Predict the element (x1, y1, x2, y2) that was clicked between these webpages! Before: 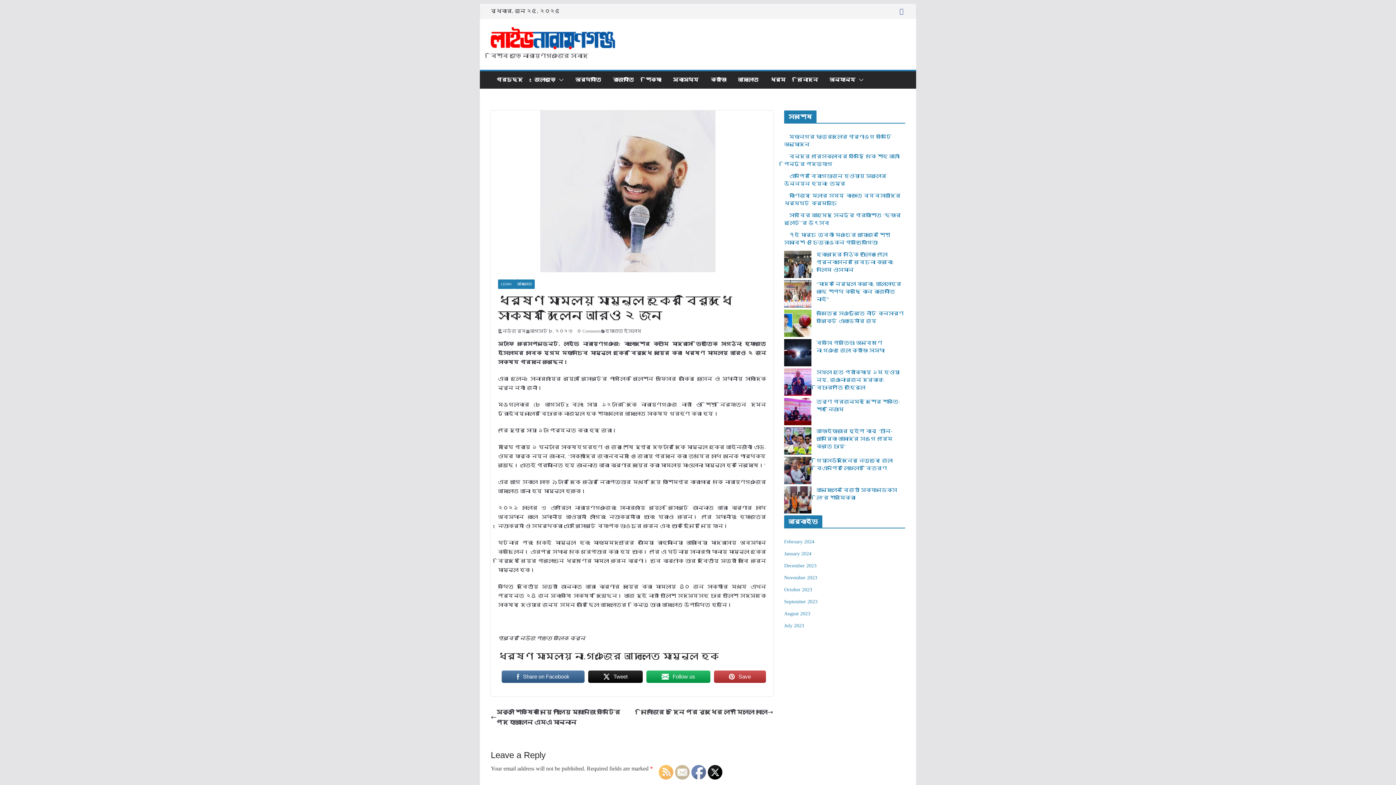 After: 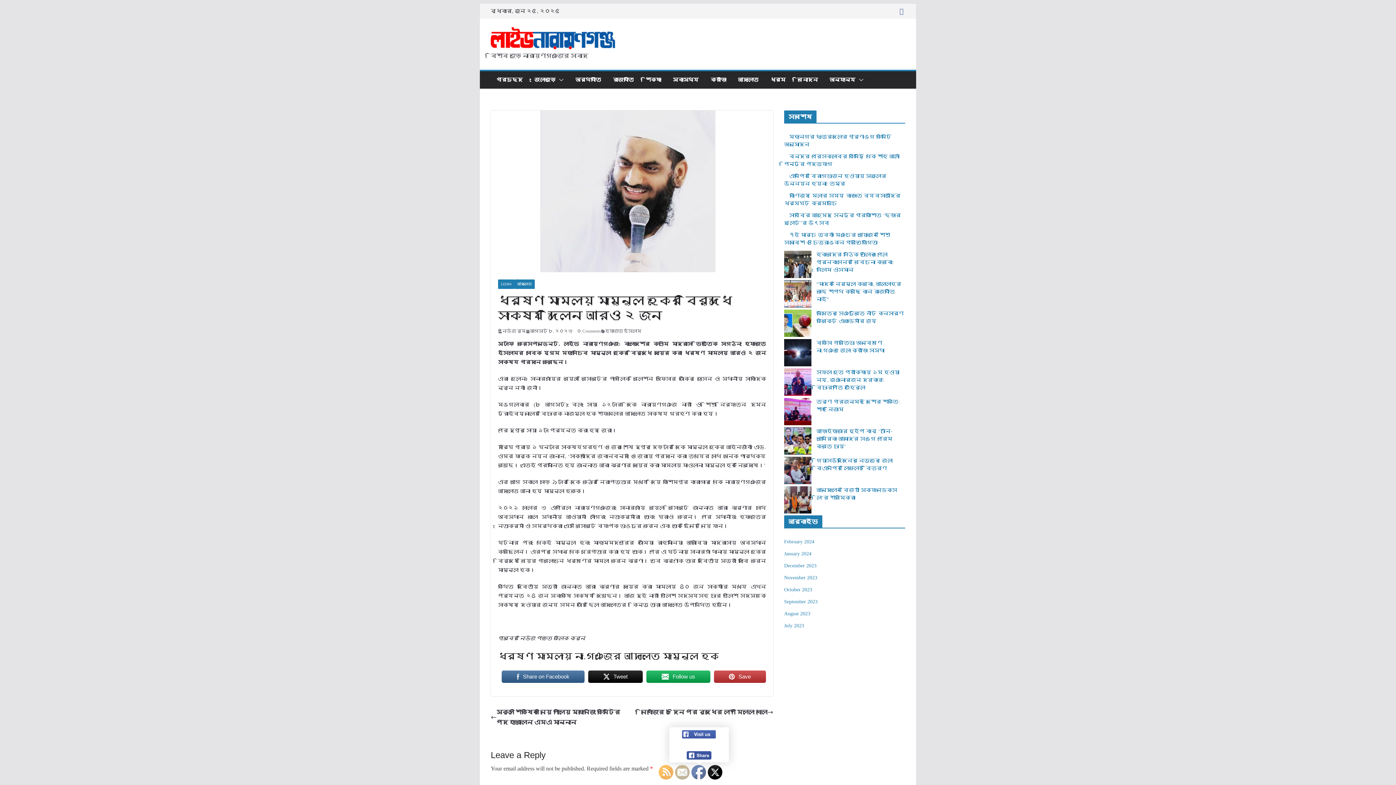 Action: bbox: (691, 765, 706, 780)